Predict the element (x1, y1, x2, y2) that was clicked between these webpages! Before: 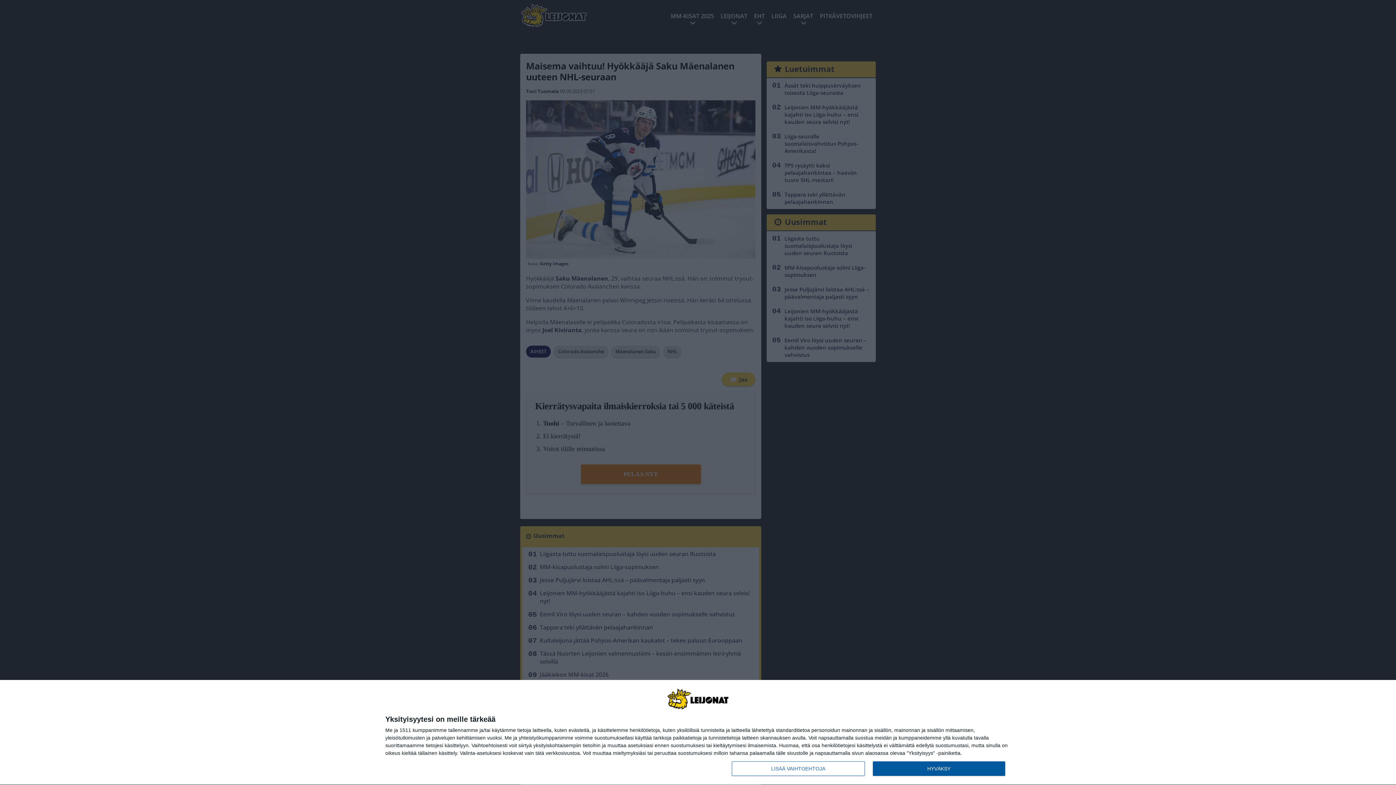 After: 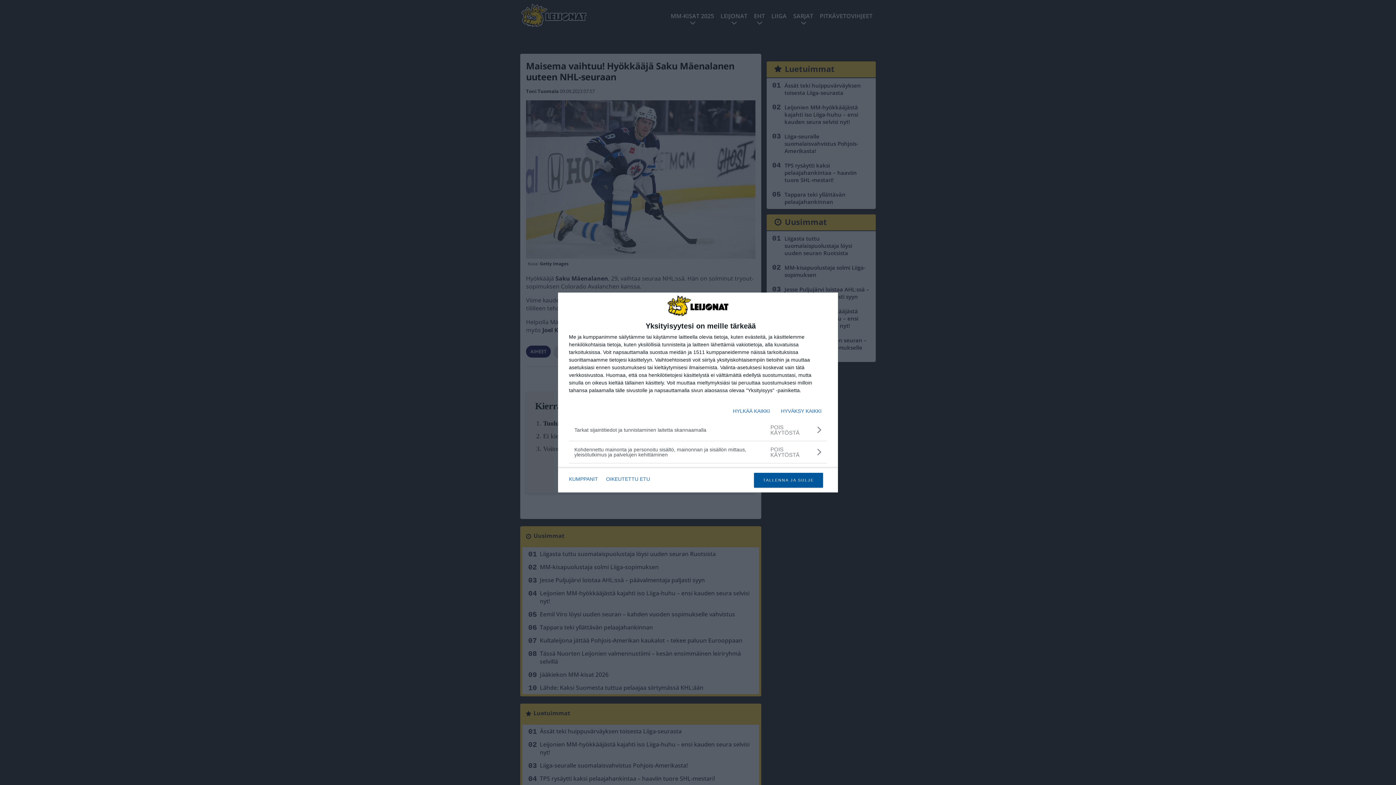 Action: label: LISÄÄ VAIHTOEHTOJA bbox: (732, 761, 864, 776)